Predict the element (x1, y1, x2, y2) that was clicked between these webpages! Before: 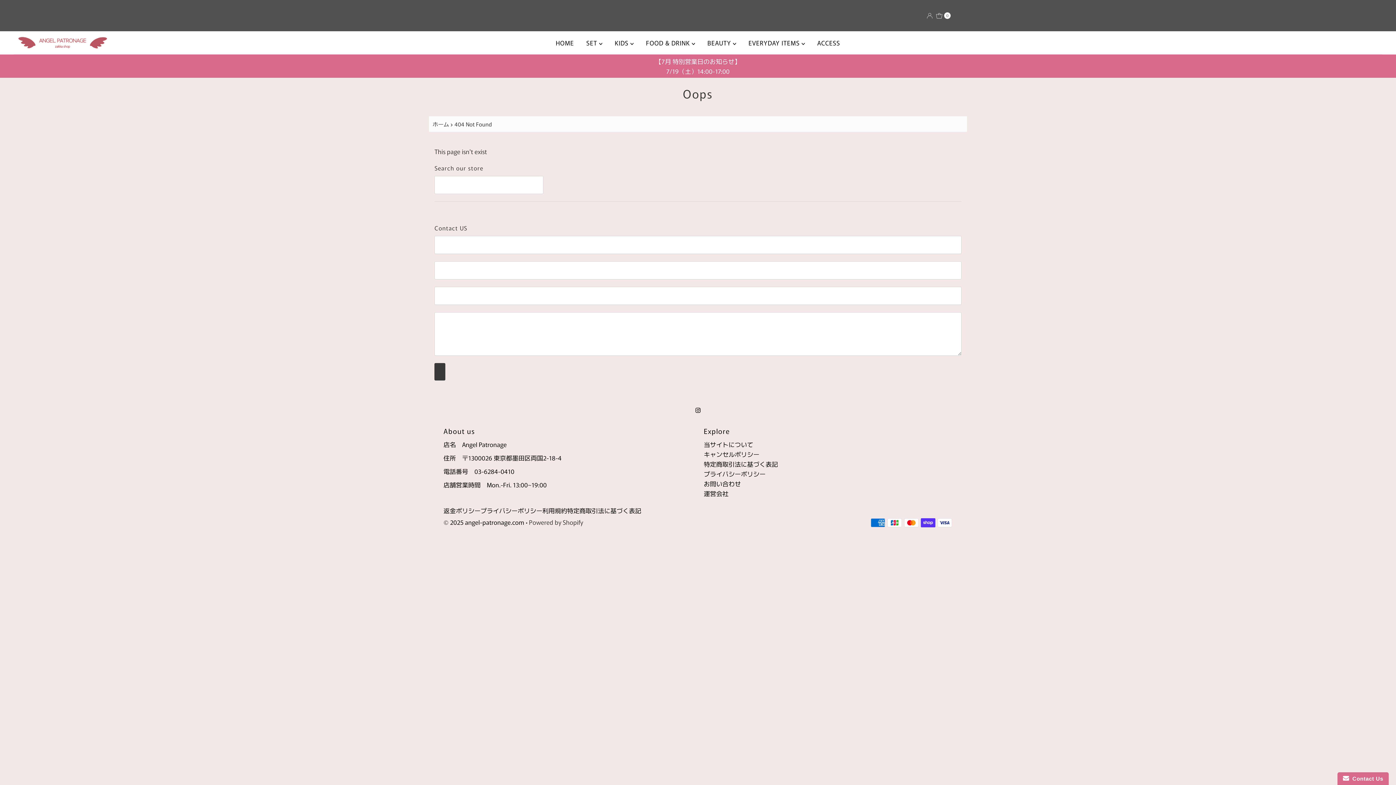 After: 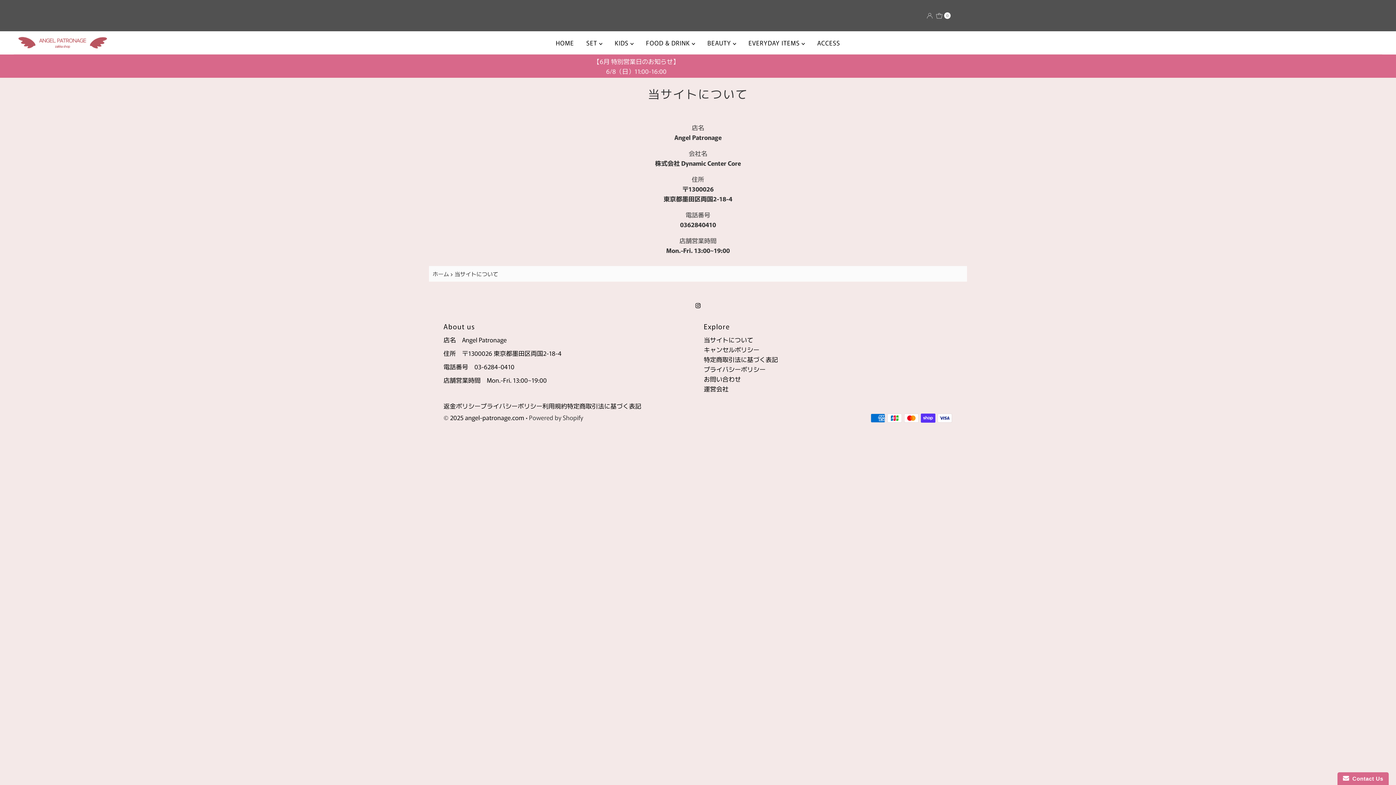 Action: label: 当サイトについて bbox: (703, 440, 753, 449)